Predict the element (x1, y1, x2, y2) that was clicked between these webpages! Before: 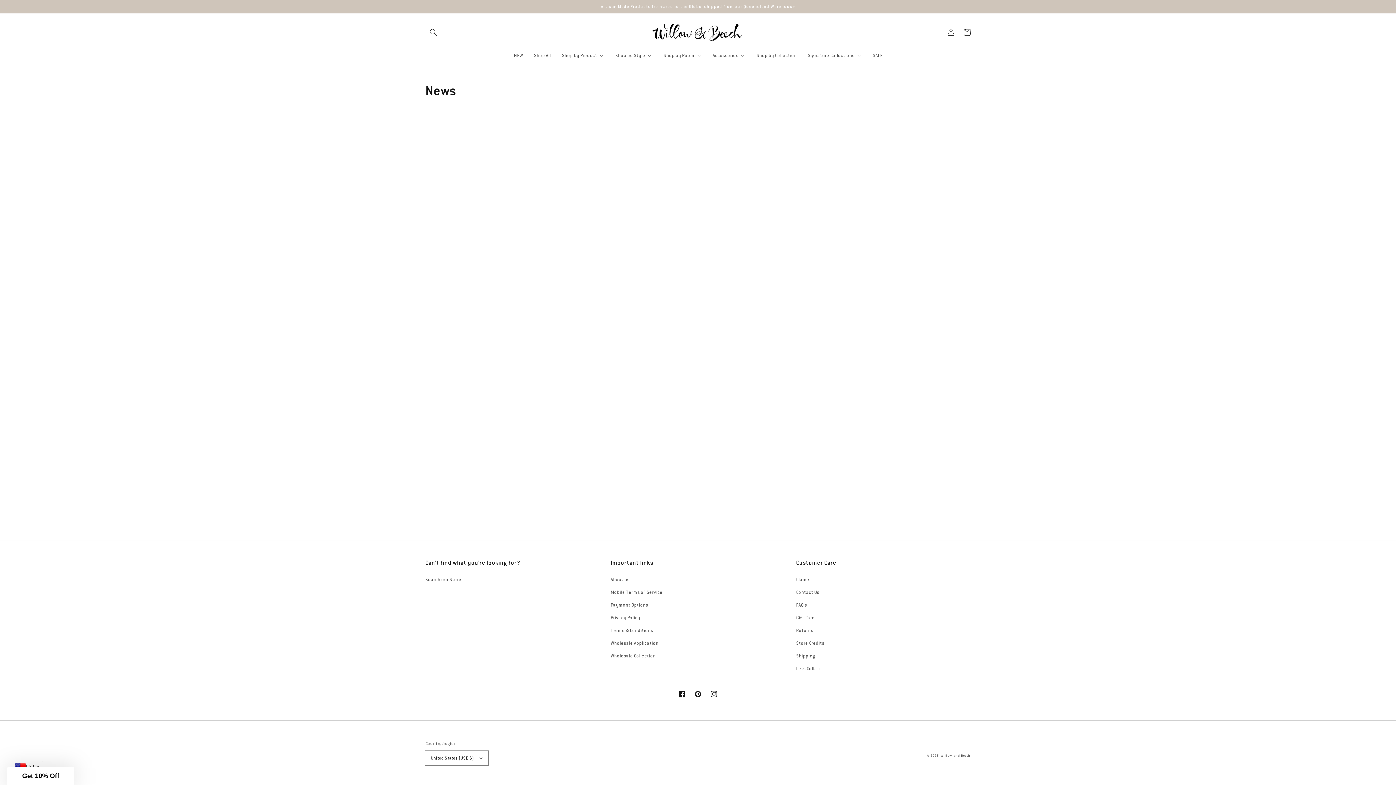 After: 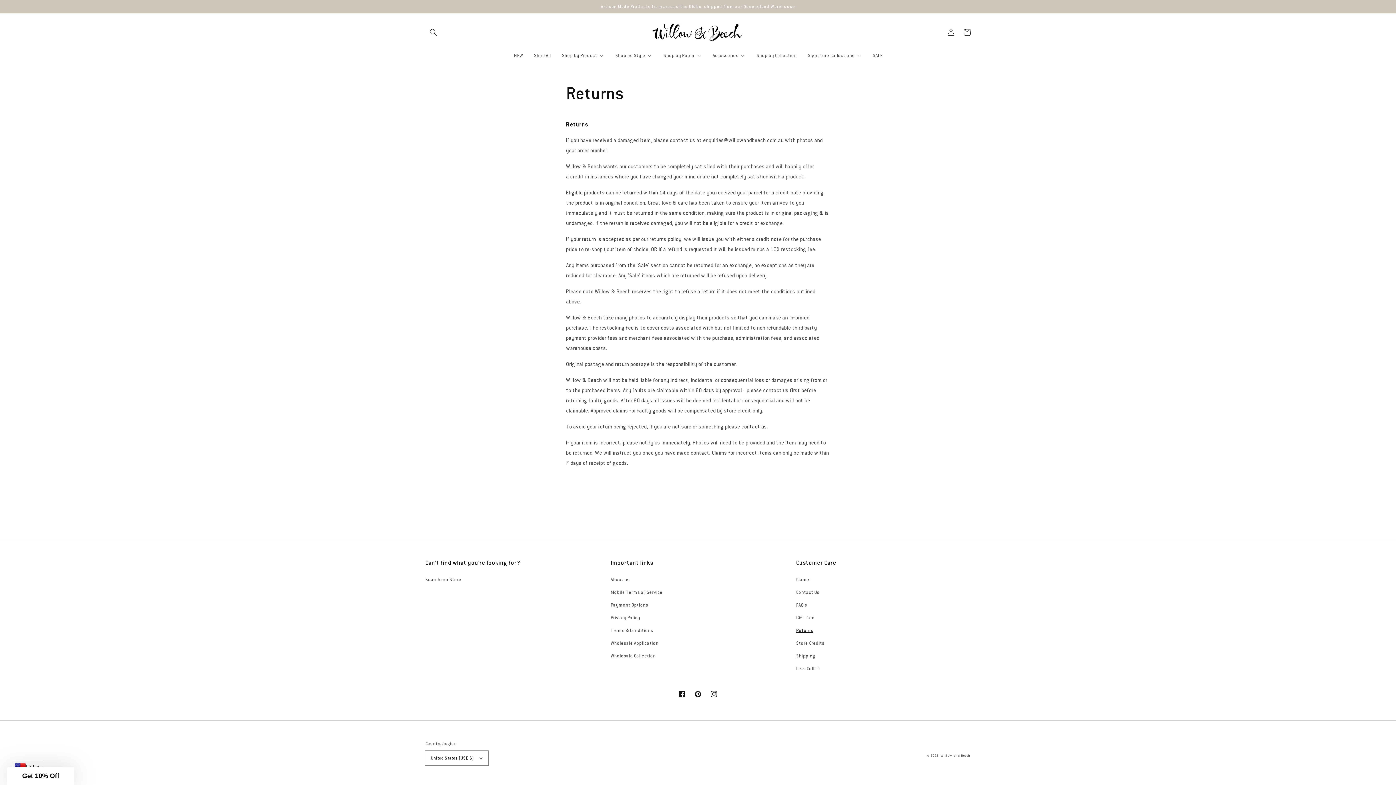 Action: label: Returns bbox: (796, 624, 813, 637)